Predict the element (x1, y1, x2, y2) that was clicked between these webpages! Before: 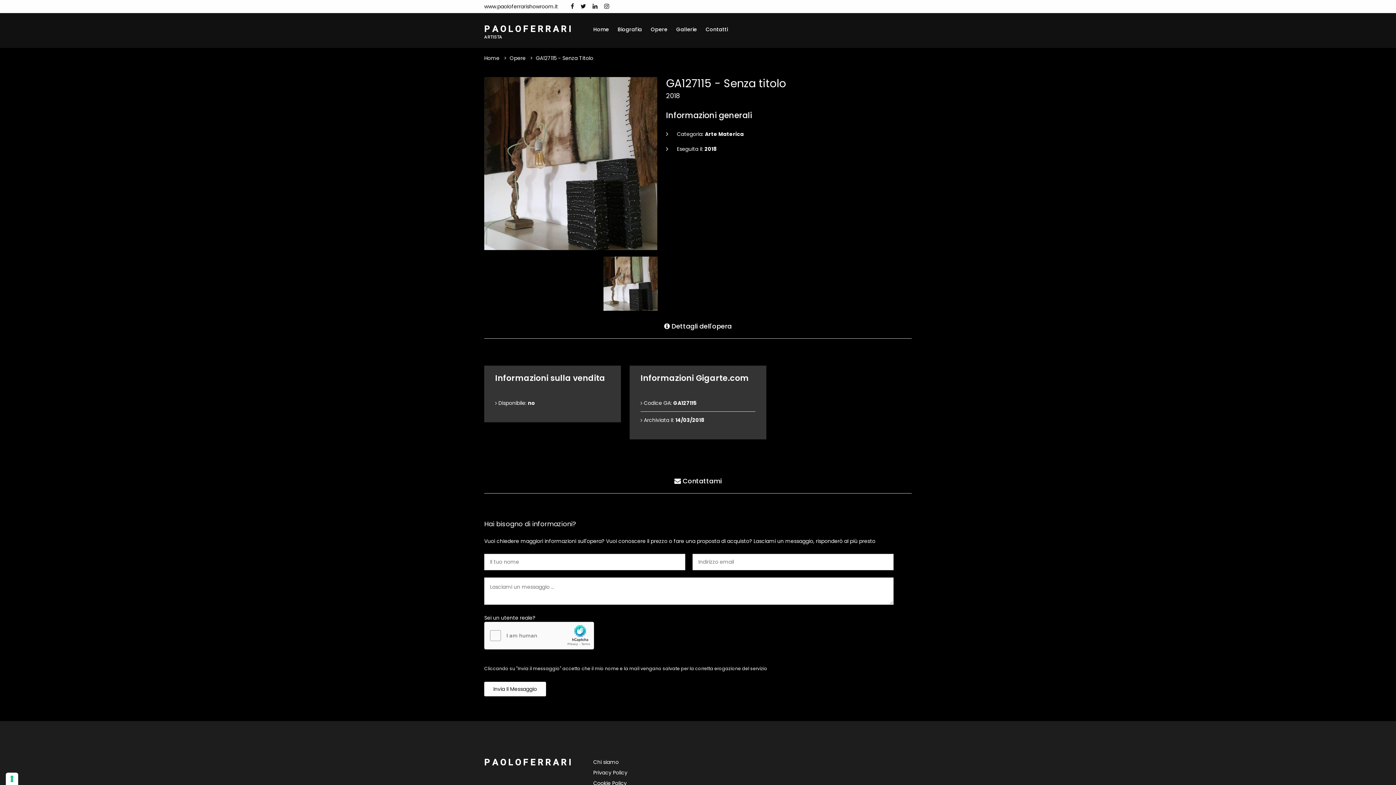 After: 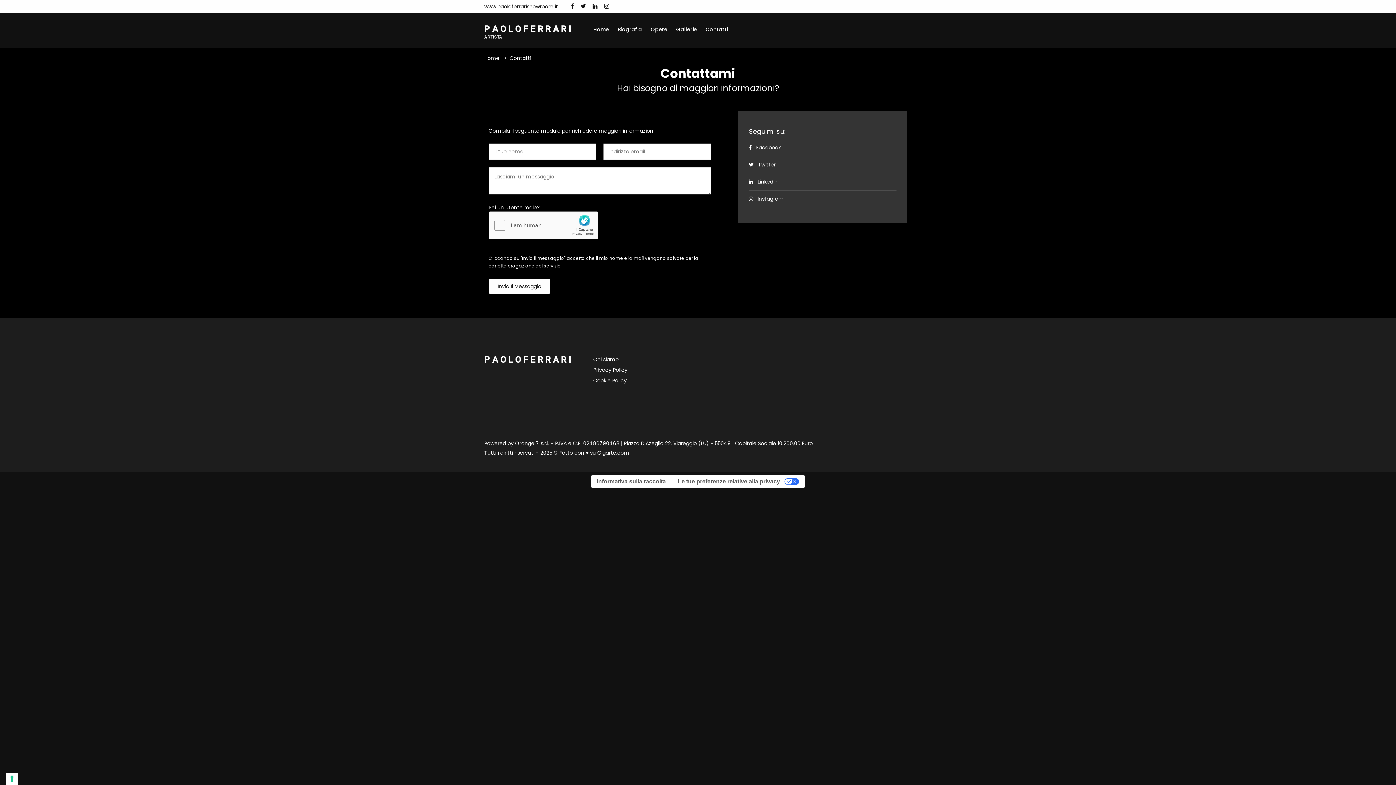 Action: bbox: (705, 20, 728, 38) label: Contatti